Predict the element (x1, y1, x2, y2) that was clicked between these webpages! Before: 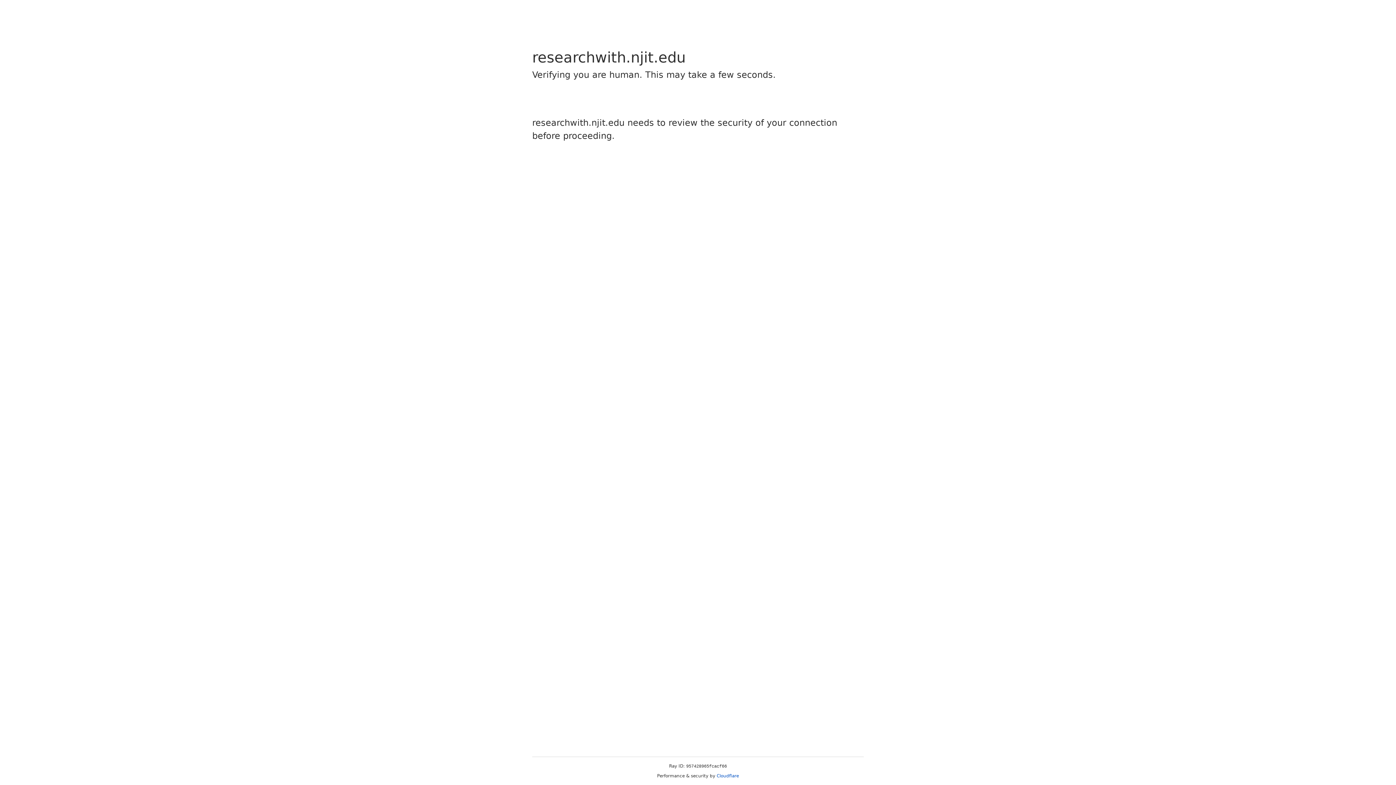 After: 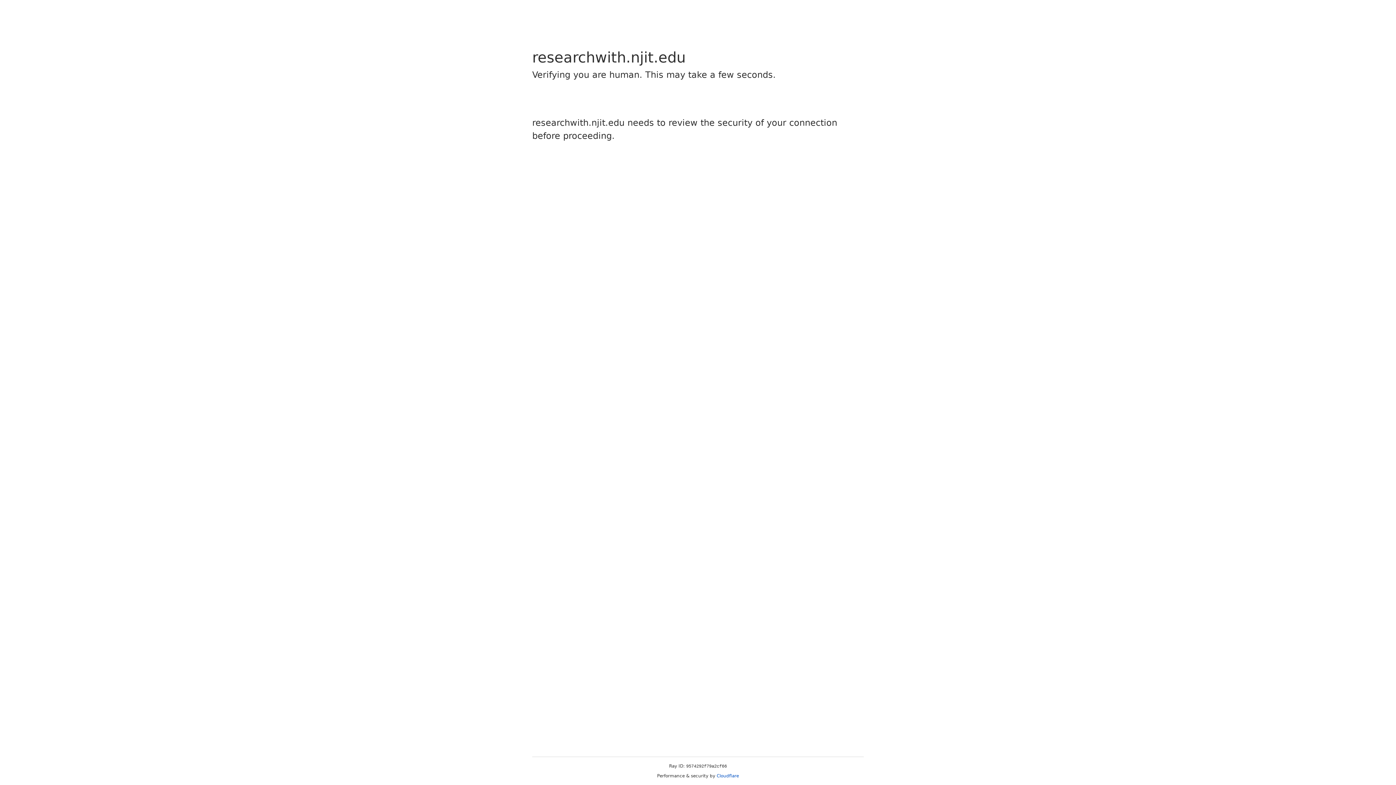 Action: bbox: (716, 773, 739, 778) label: Cloudflare